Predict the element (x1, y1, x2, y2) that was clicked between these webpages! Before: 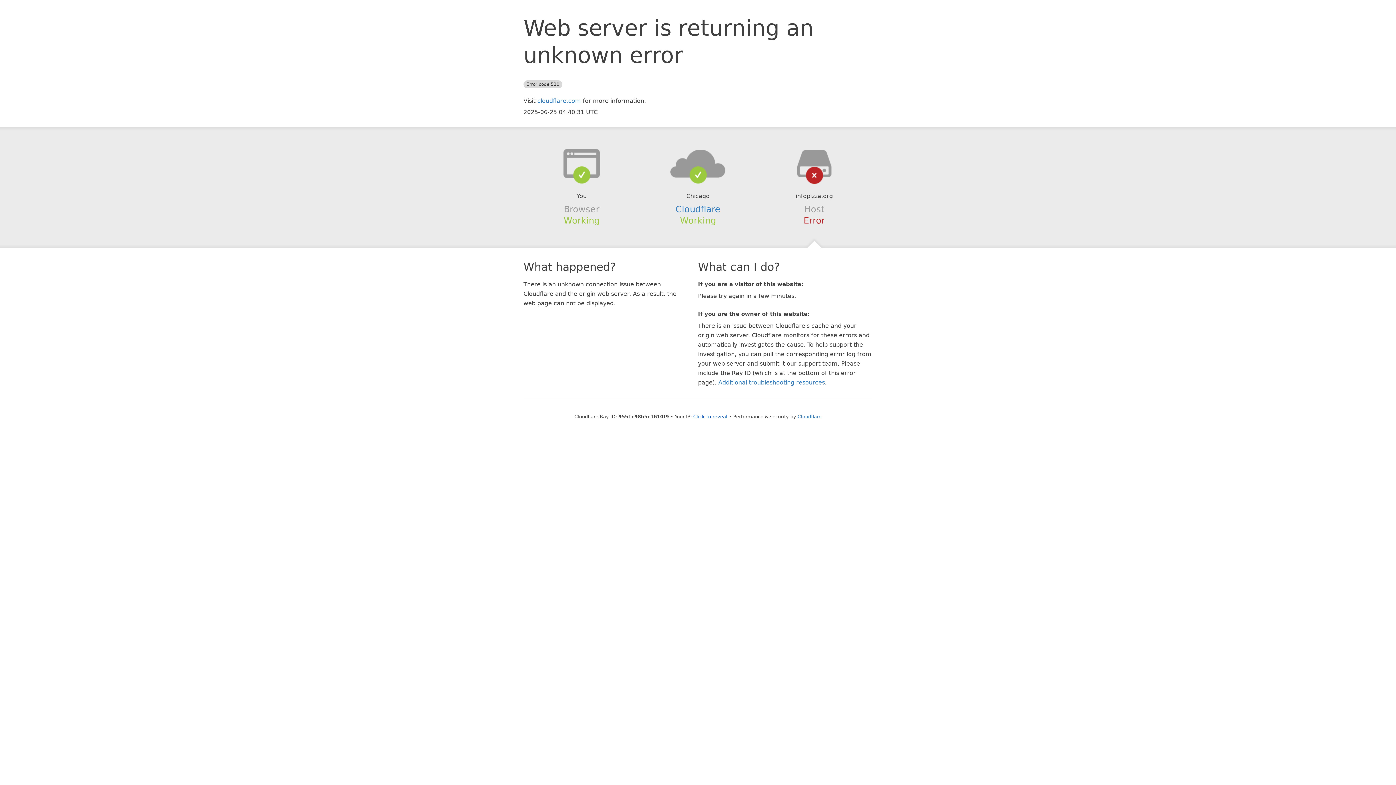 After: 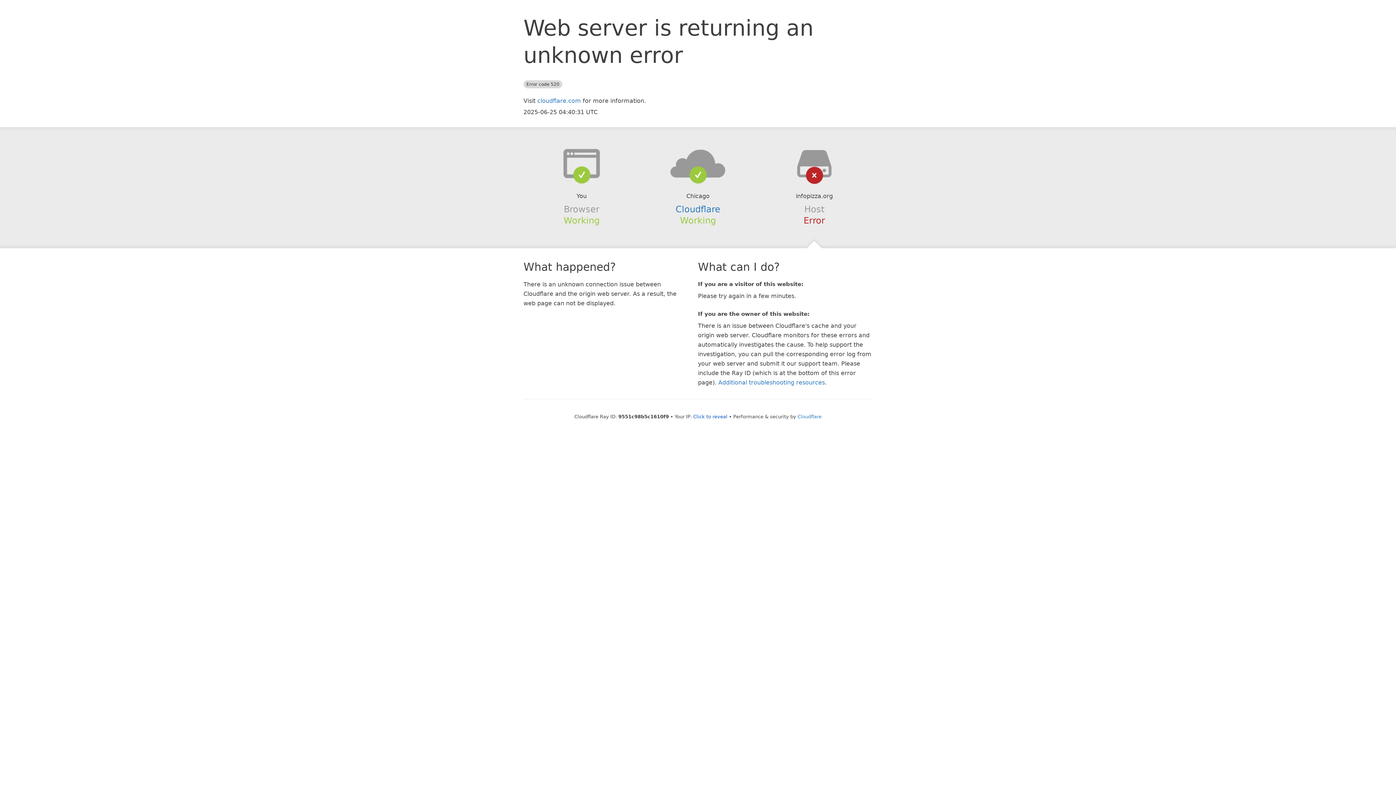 Action: bbox: (639, 148, 756, 178)